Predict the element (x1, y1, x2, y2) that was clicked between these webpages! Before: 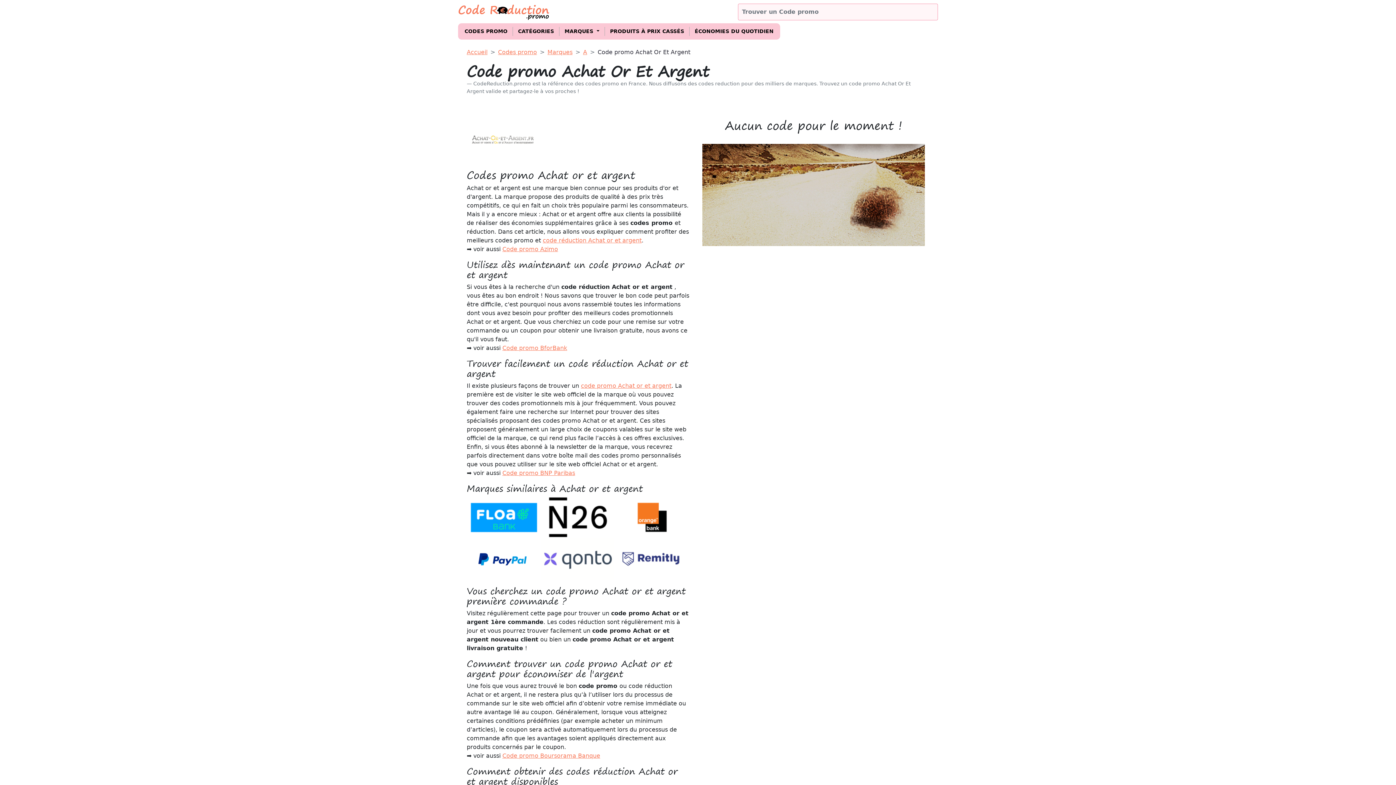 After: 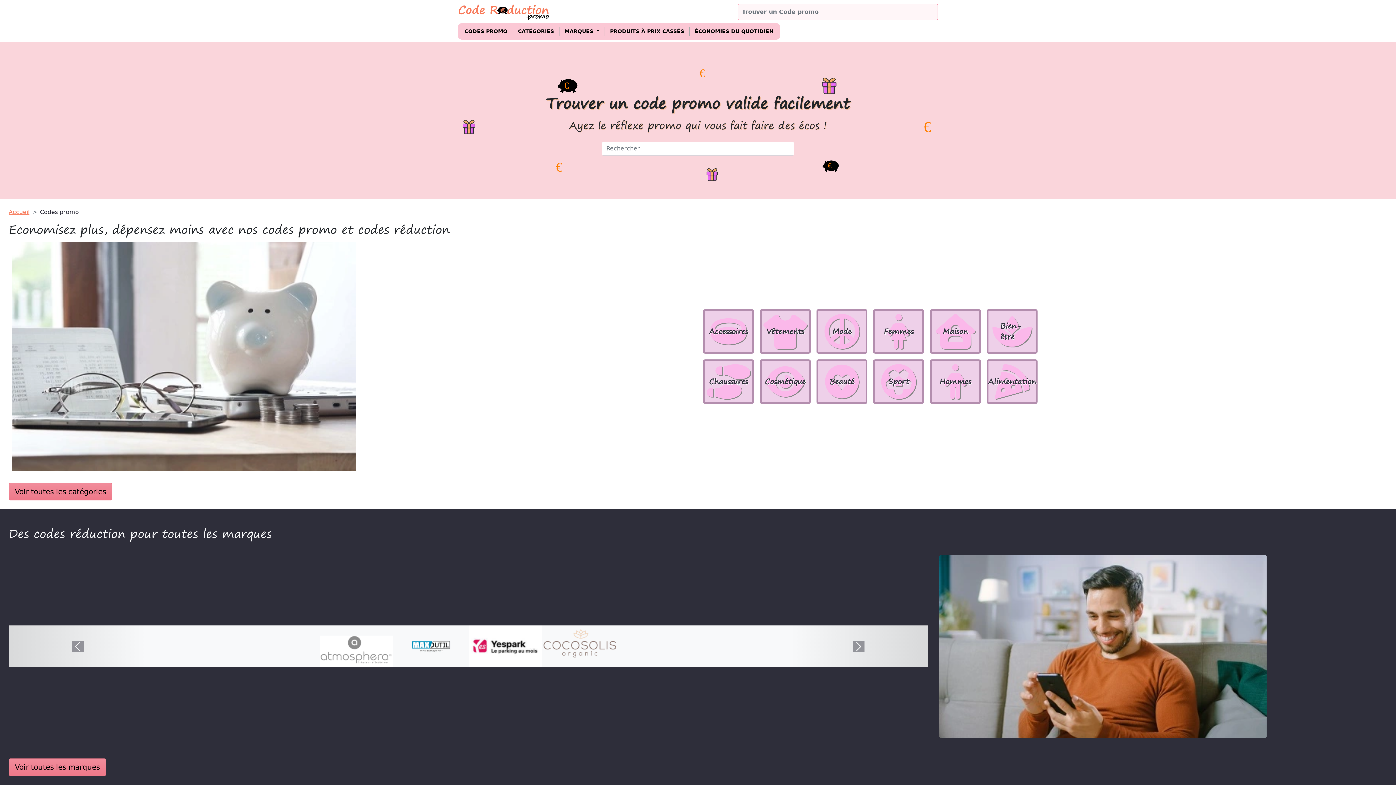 Action: bbox: (498, 48, 537, 55) label: Codes promo